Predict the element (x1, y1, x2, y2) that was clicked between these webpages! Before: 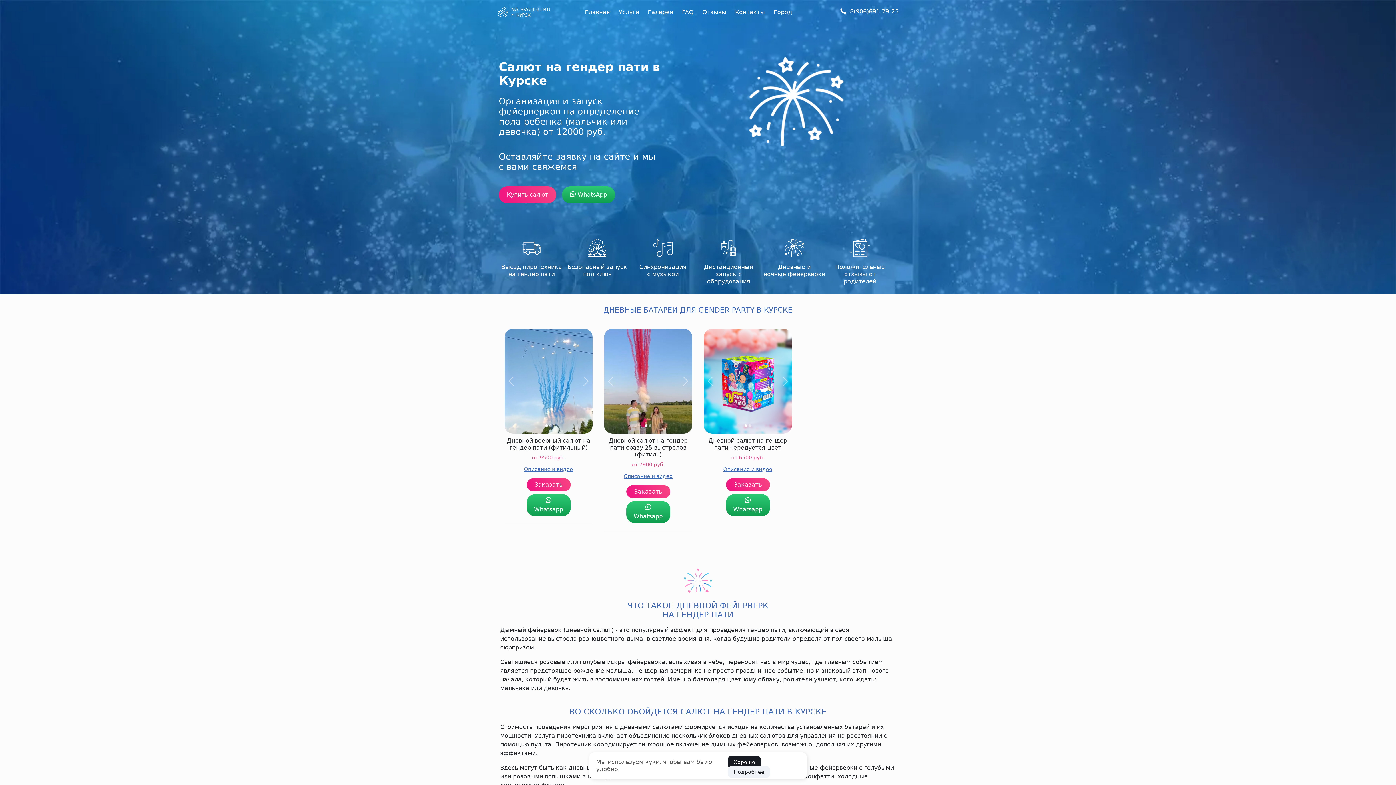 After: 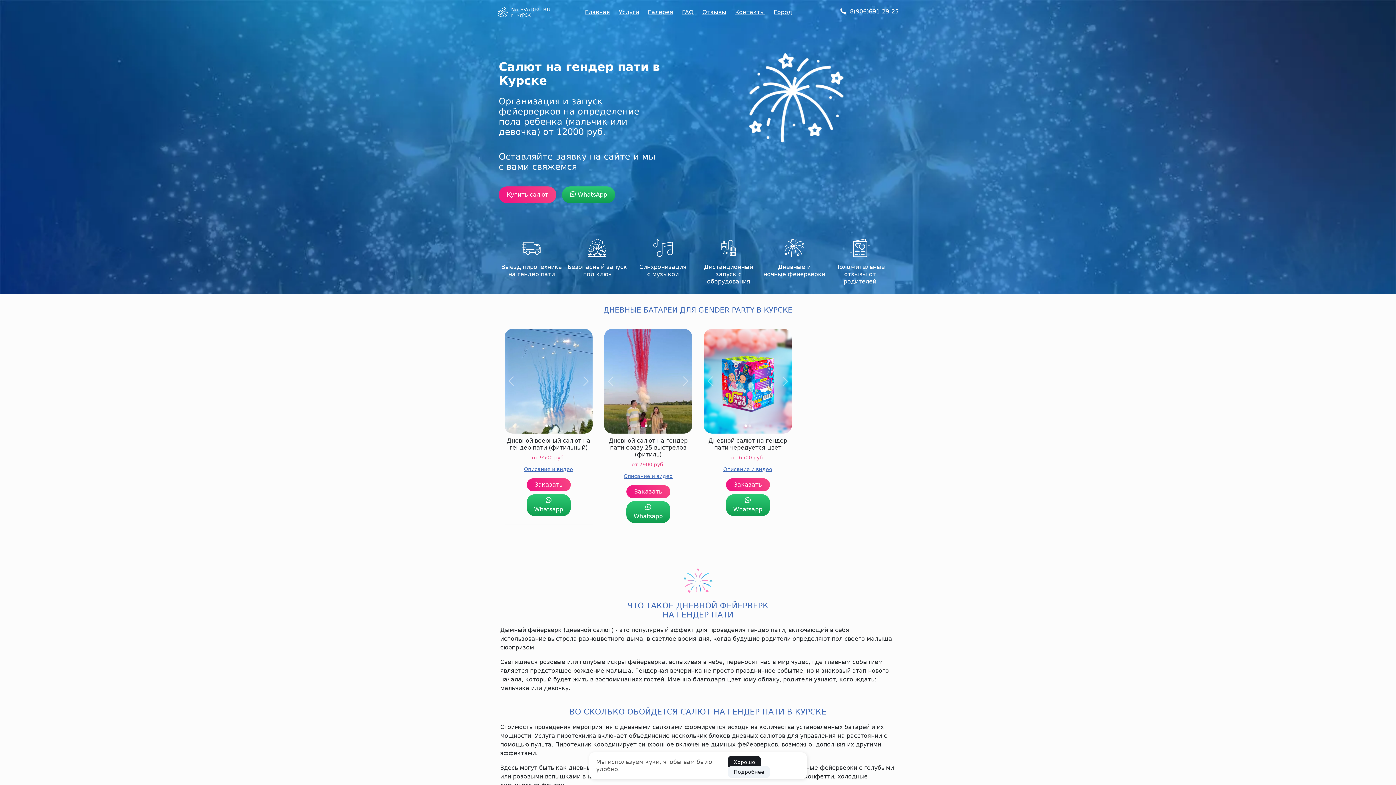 Action: bbox: (562, 191, 615, 197) label:  WhatsApp